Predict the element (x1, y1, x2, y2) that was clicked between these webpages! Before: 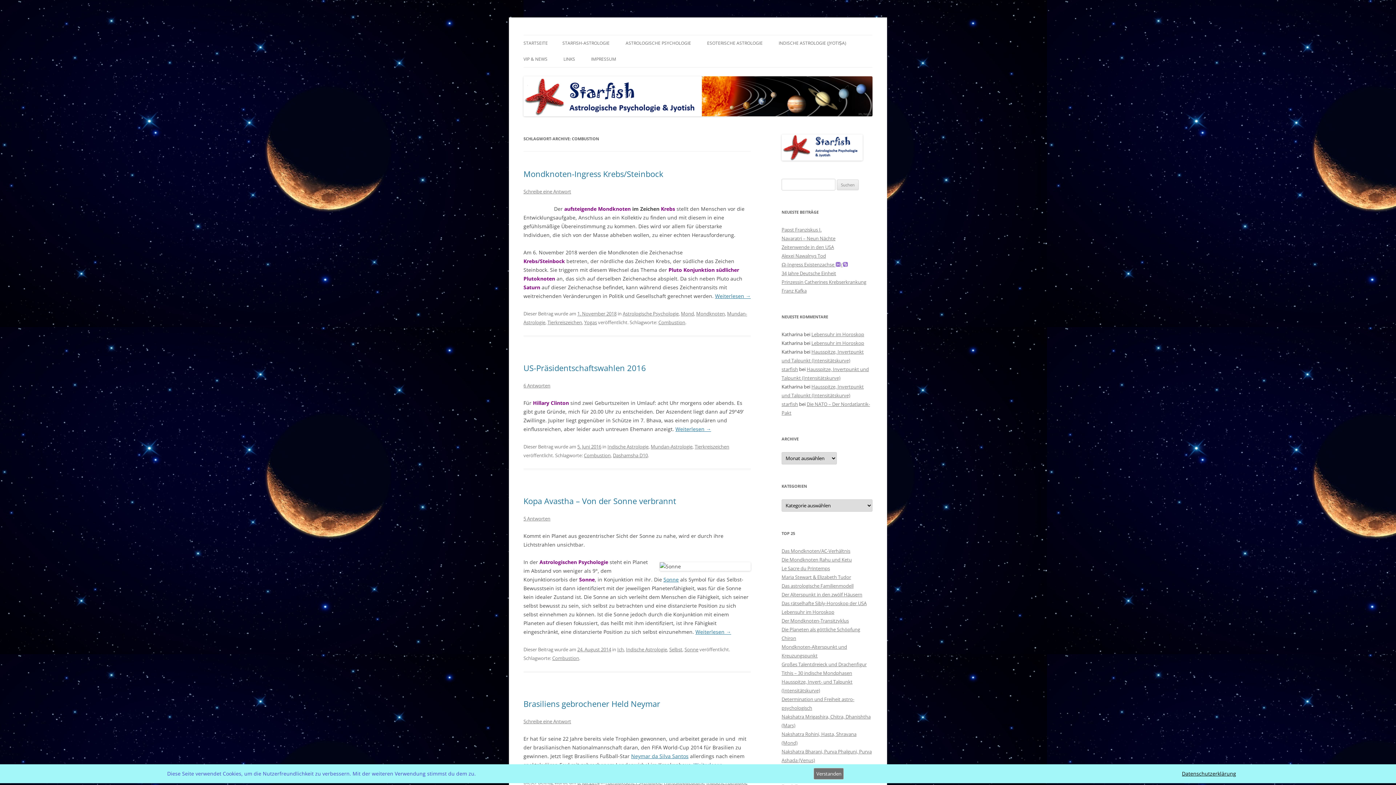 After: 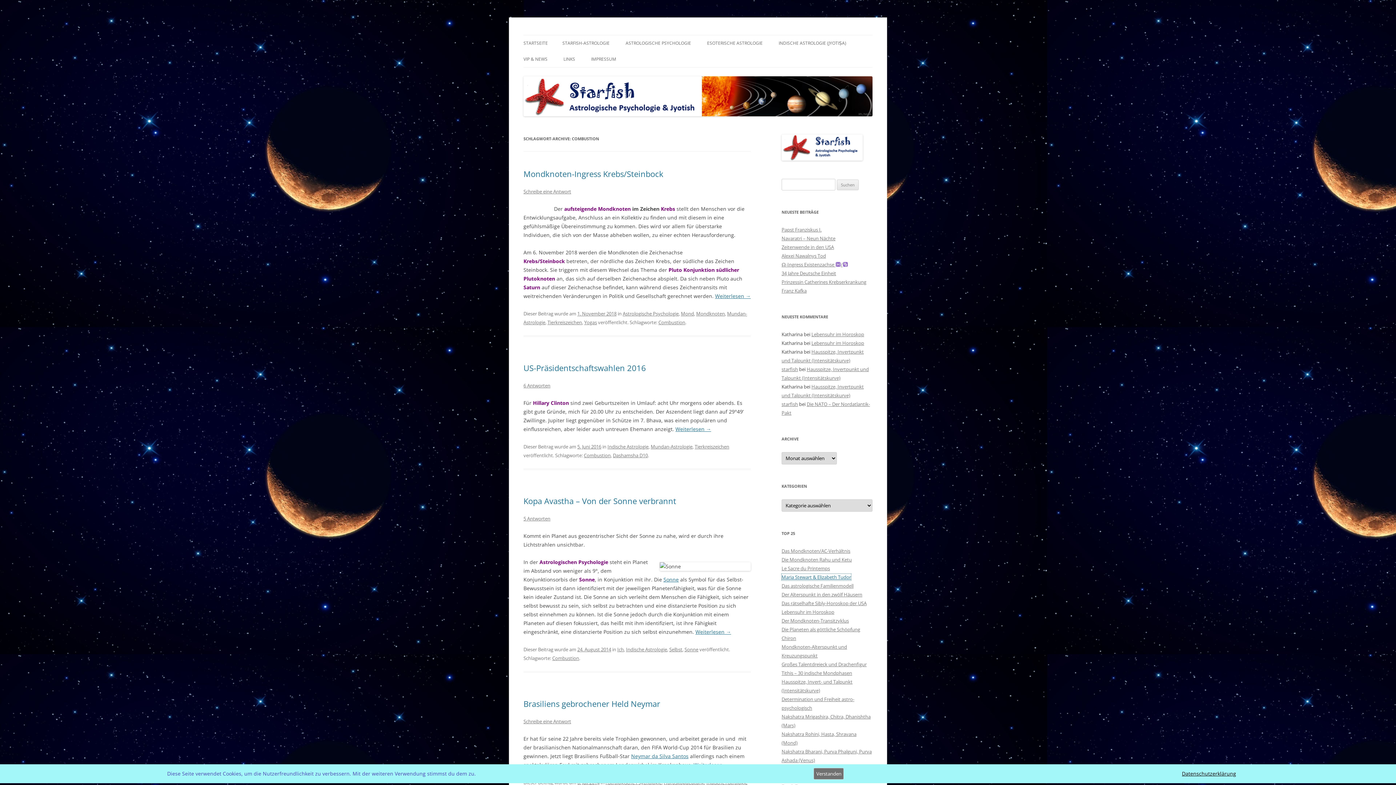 Action: label: Maria Stewart & Elizabeth Tudor bbox: (781, 574, 851, 580)